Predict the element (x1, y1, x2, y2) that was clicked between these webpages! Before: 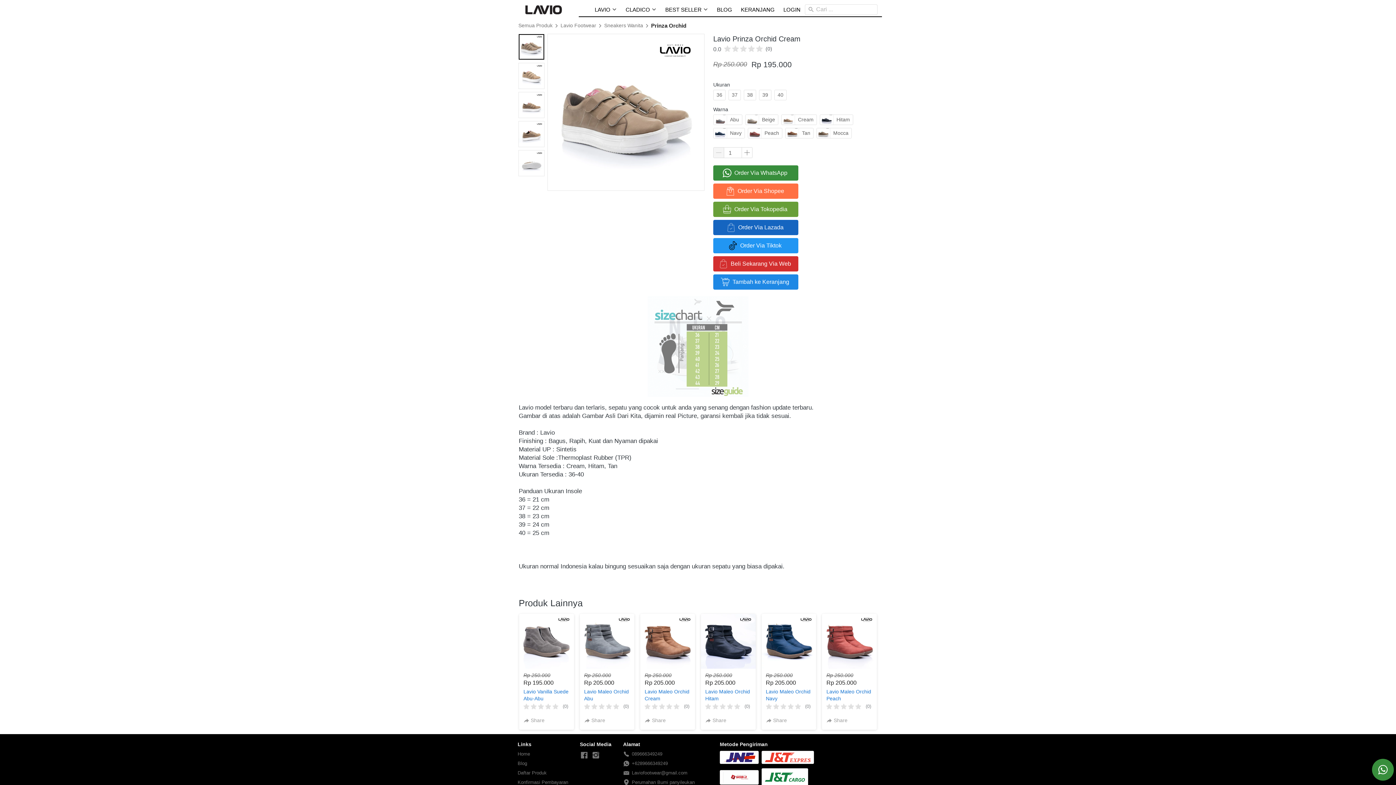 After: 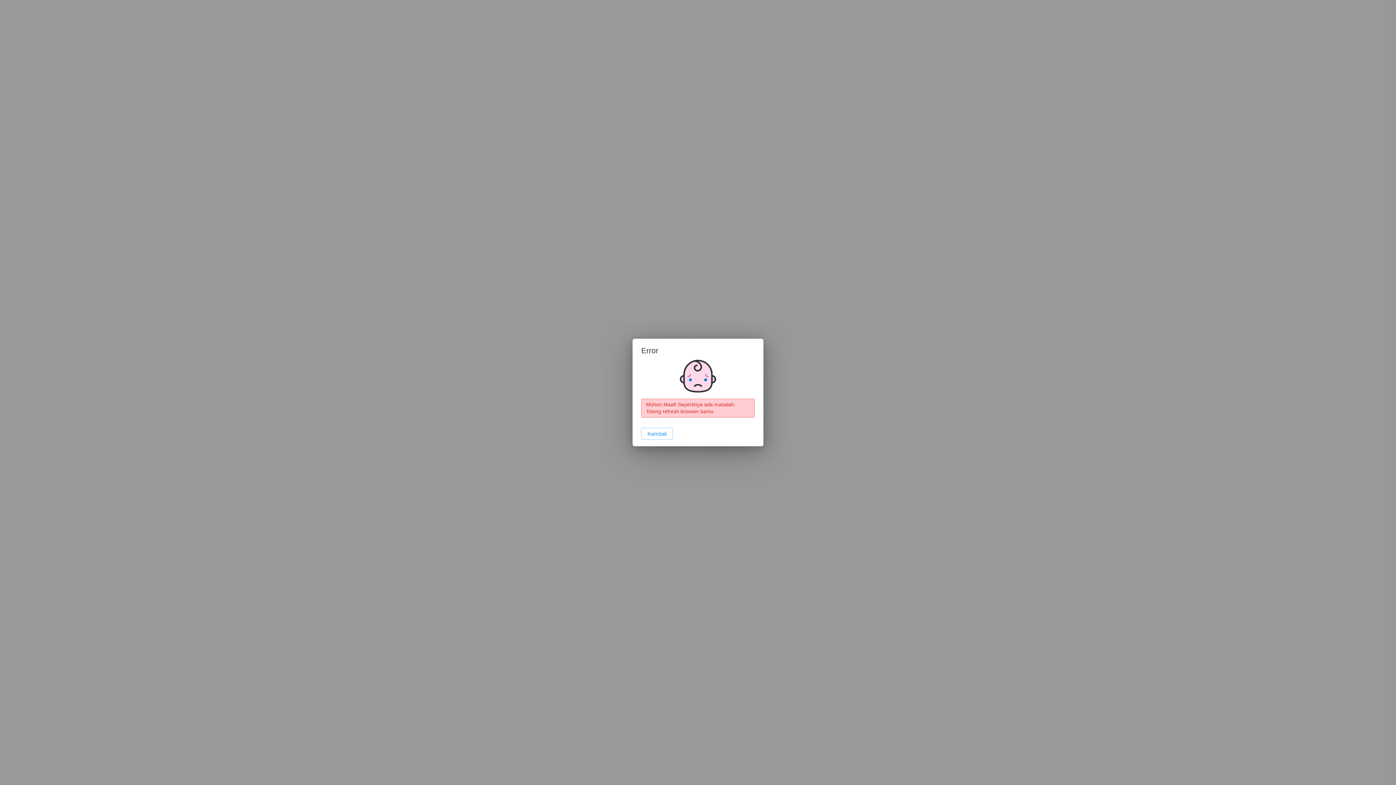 Action: bbox: (640, 614, 695, 669)